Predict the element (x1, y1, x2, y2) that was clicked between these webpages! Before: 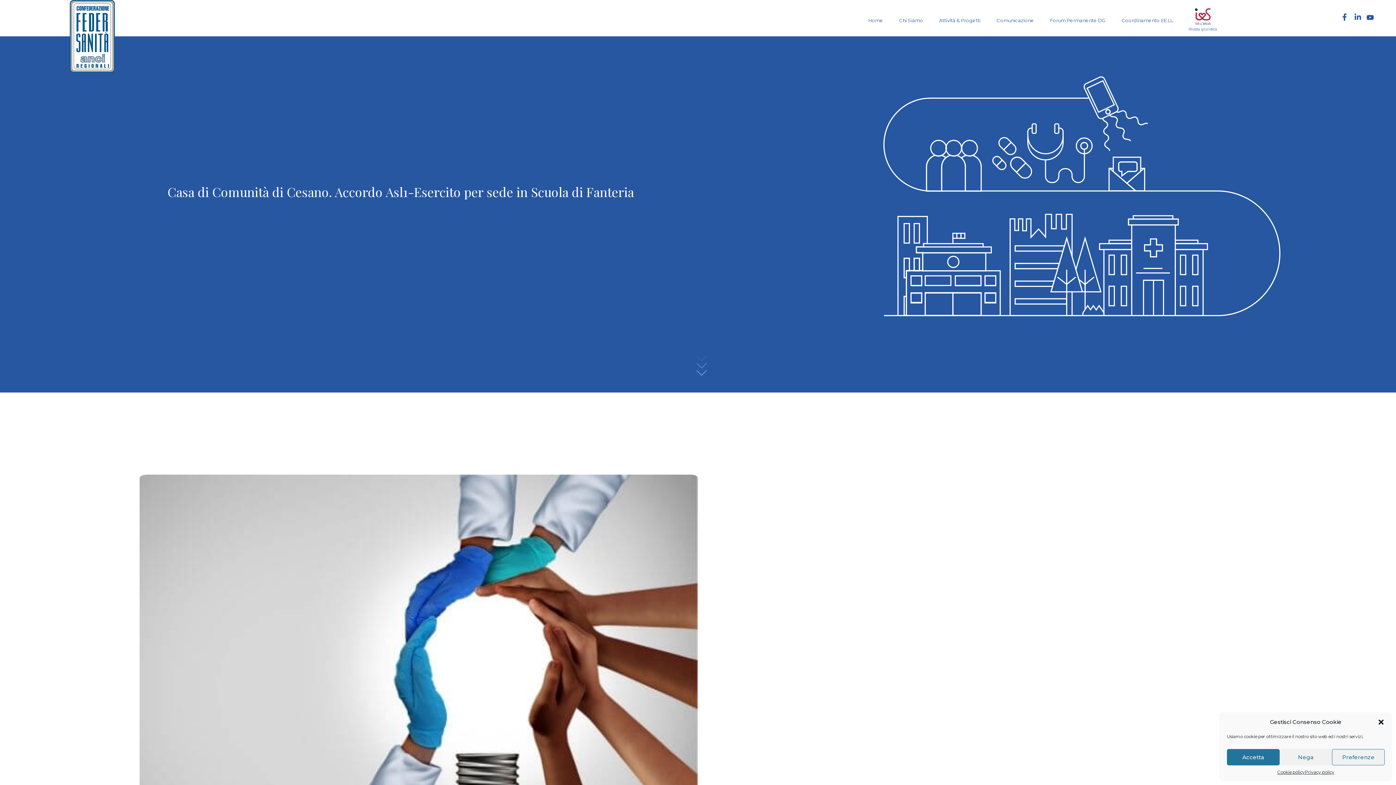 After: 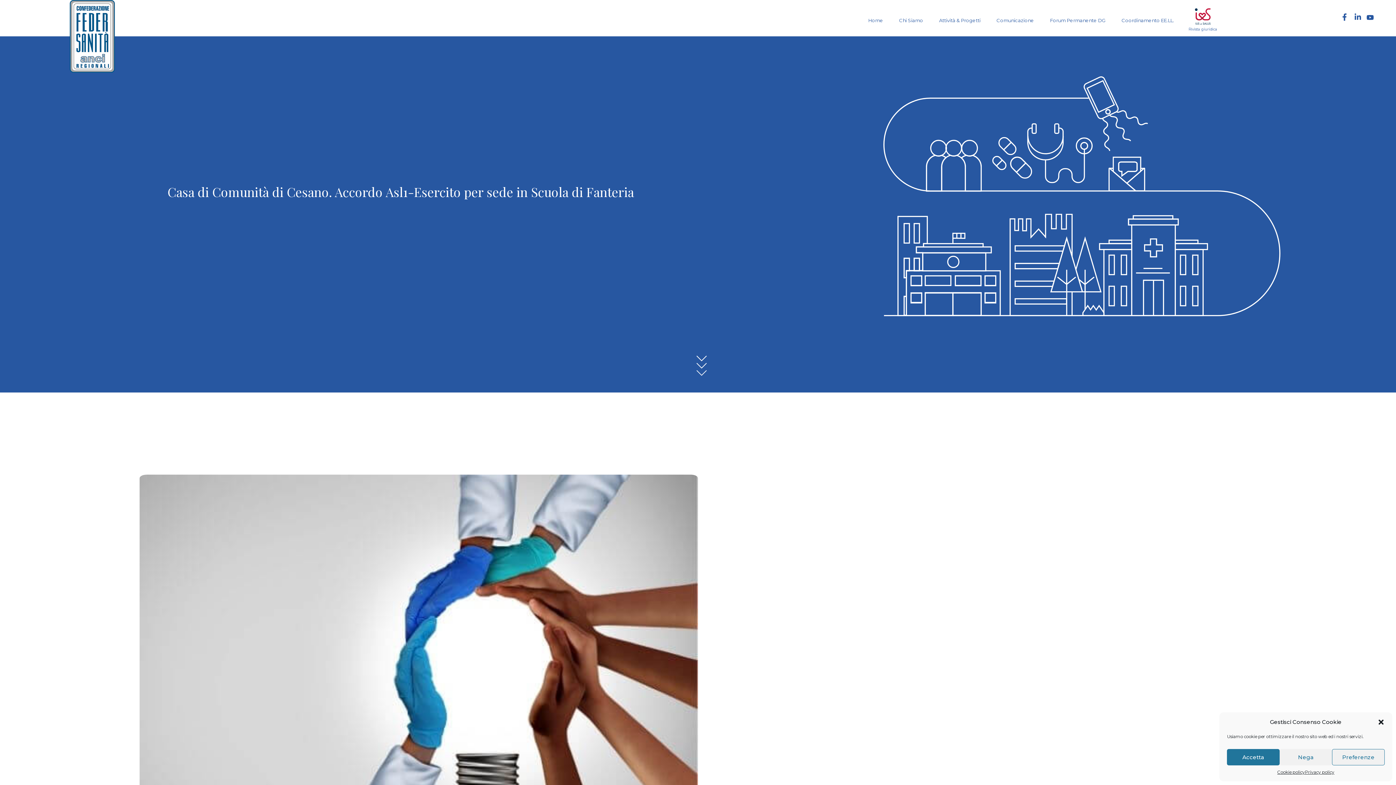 Action: bbox: (1365, 15, 1376, 22)